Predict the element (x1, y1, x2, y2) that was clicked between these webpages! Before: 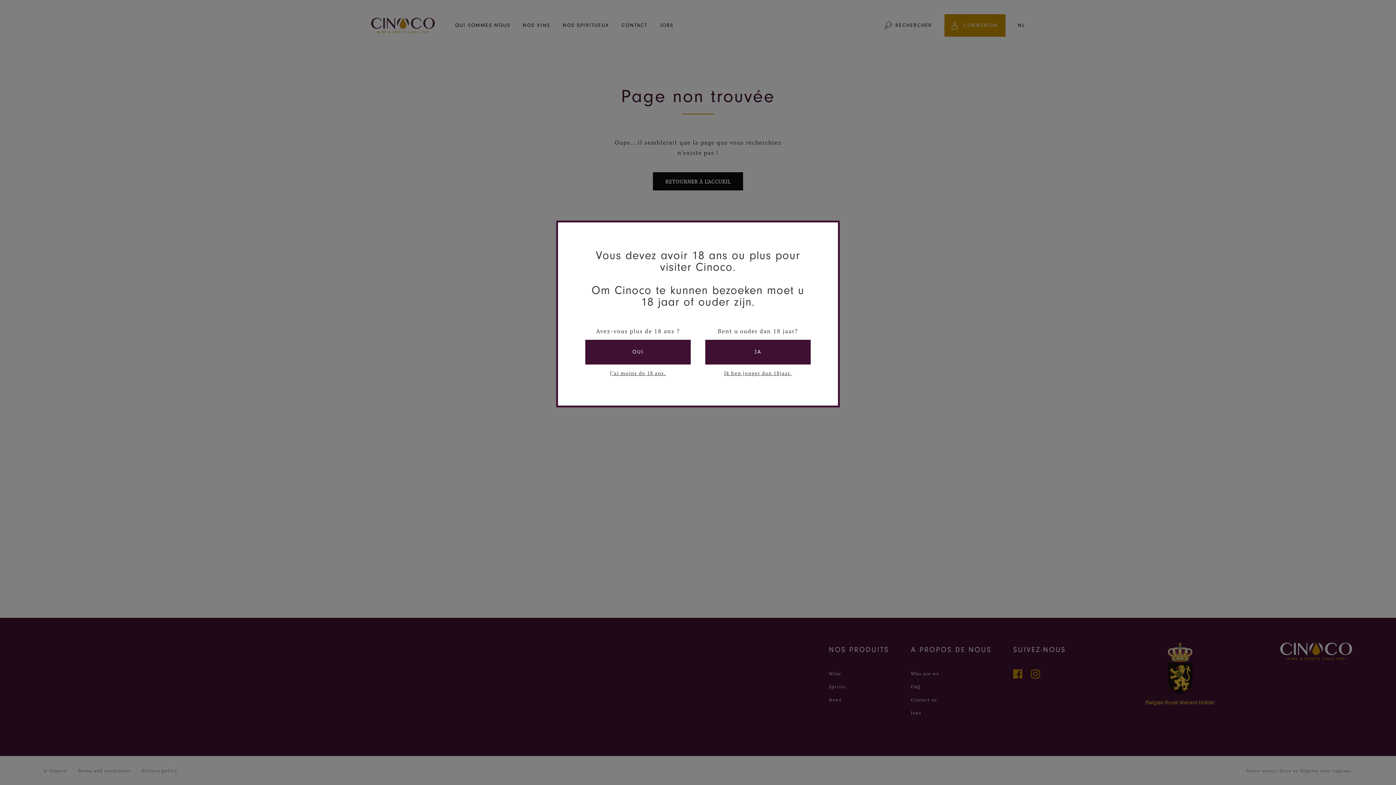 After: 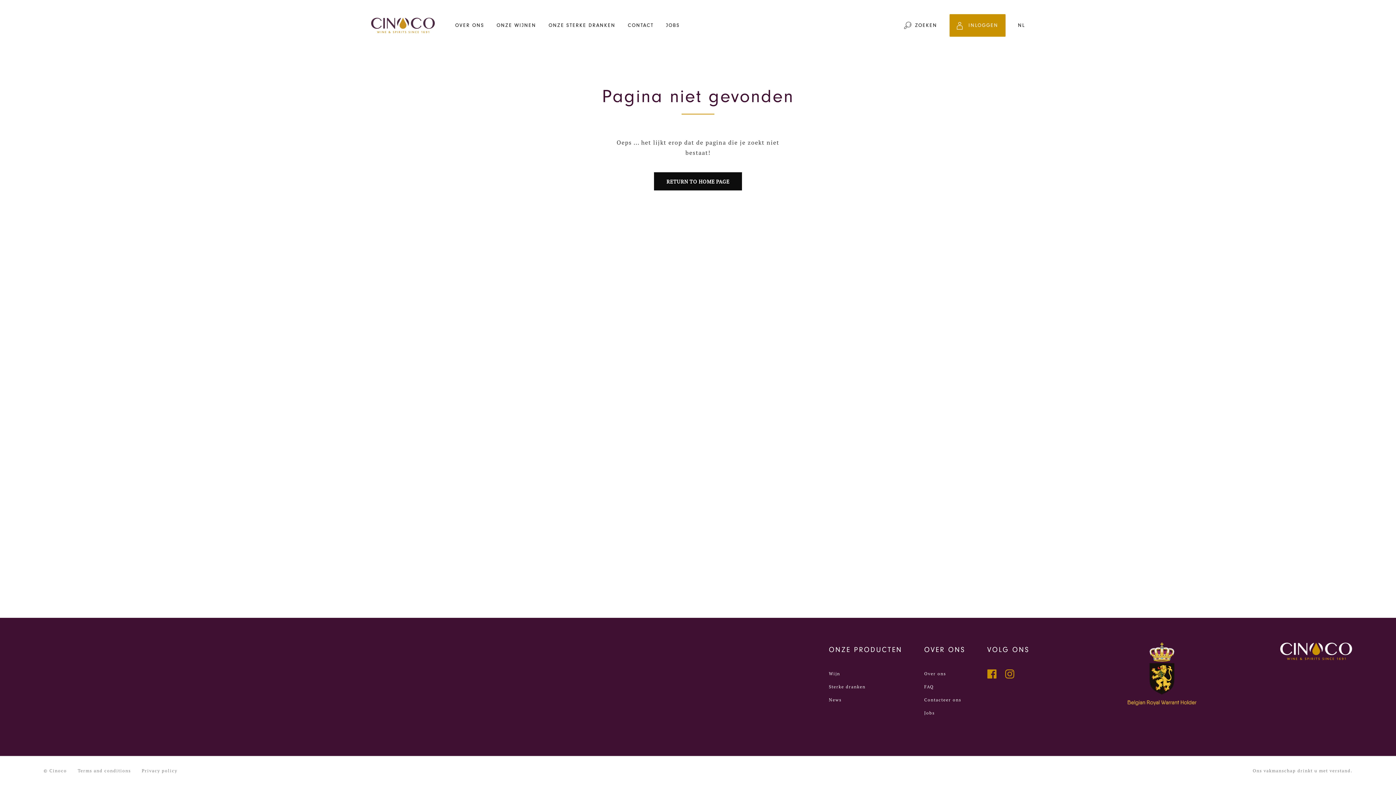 Action: bbox: (705, 340, 810, 364) label: JA